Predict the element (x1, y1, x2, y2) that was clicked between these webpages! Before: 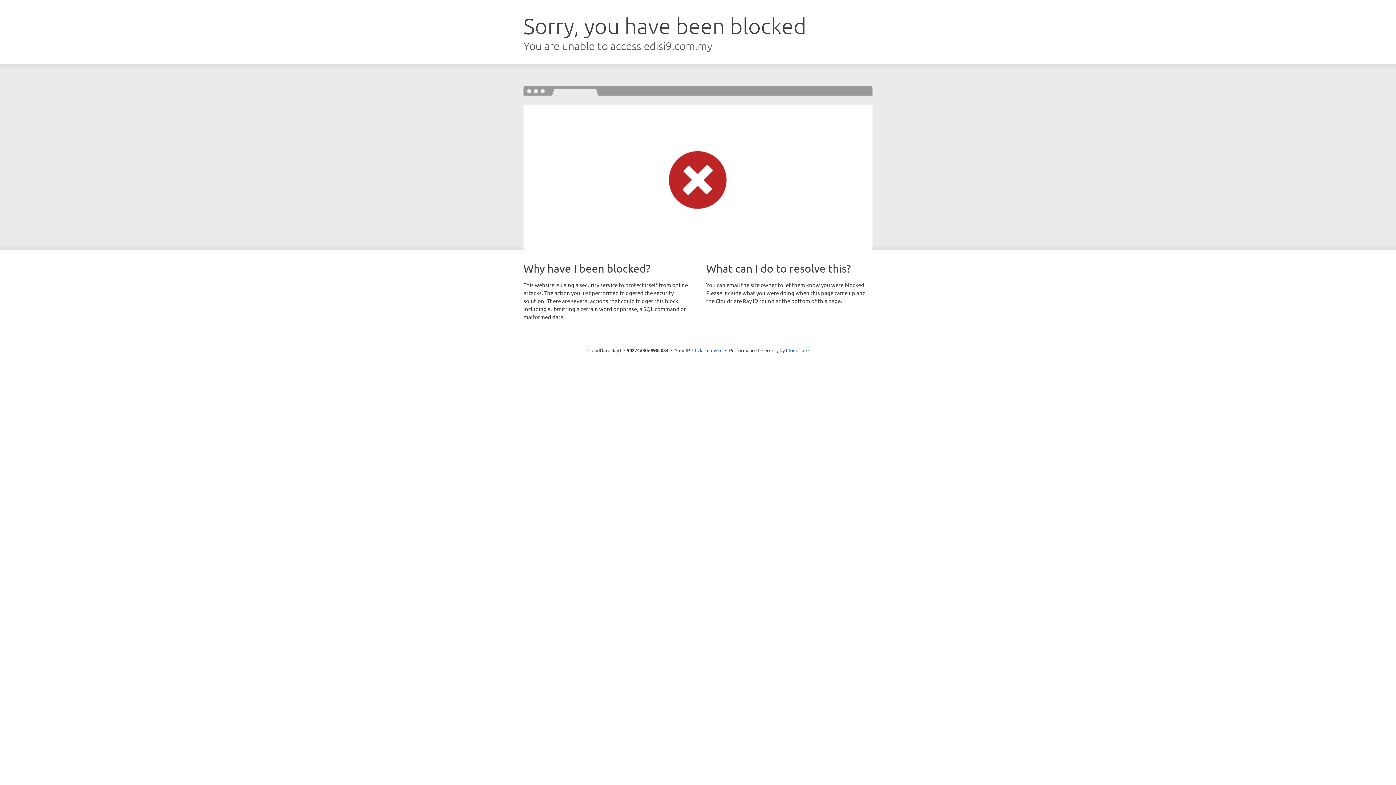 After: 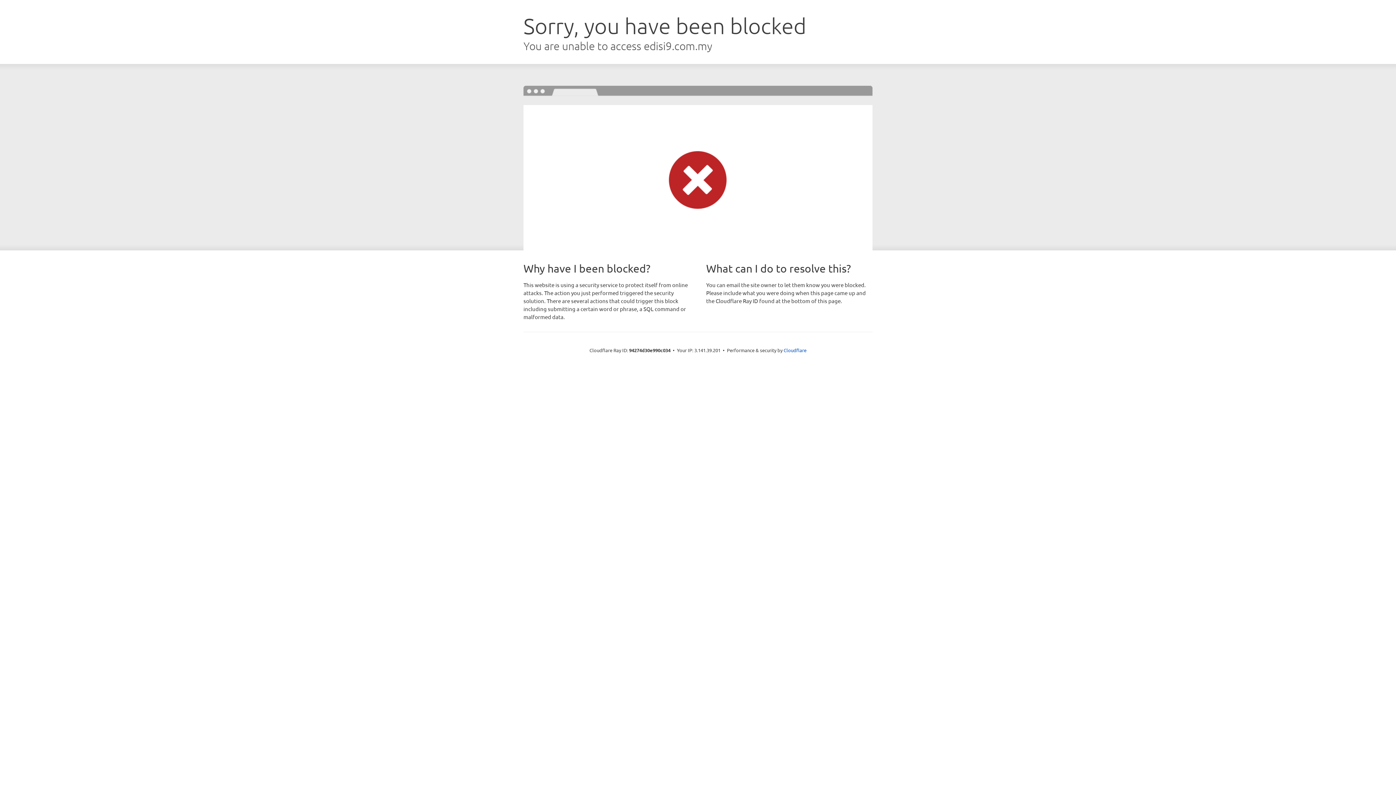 Action: label: Click to reveal bbox: (692, 346, 722, 353)